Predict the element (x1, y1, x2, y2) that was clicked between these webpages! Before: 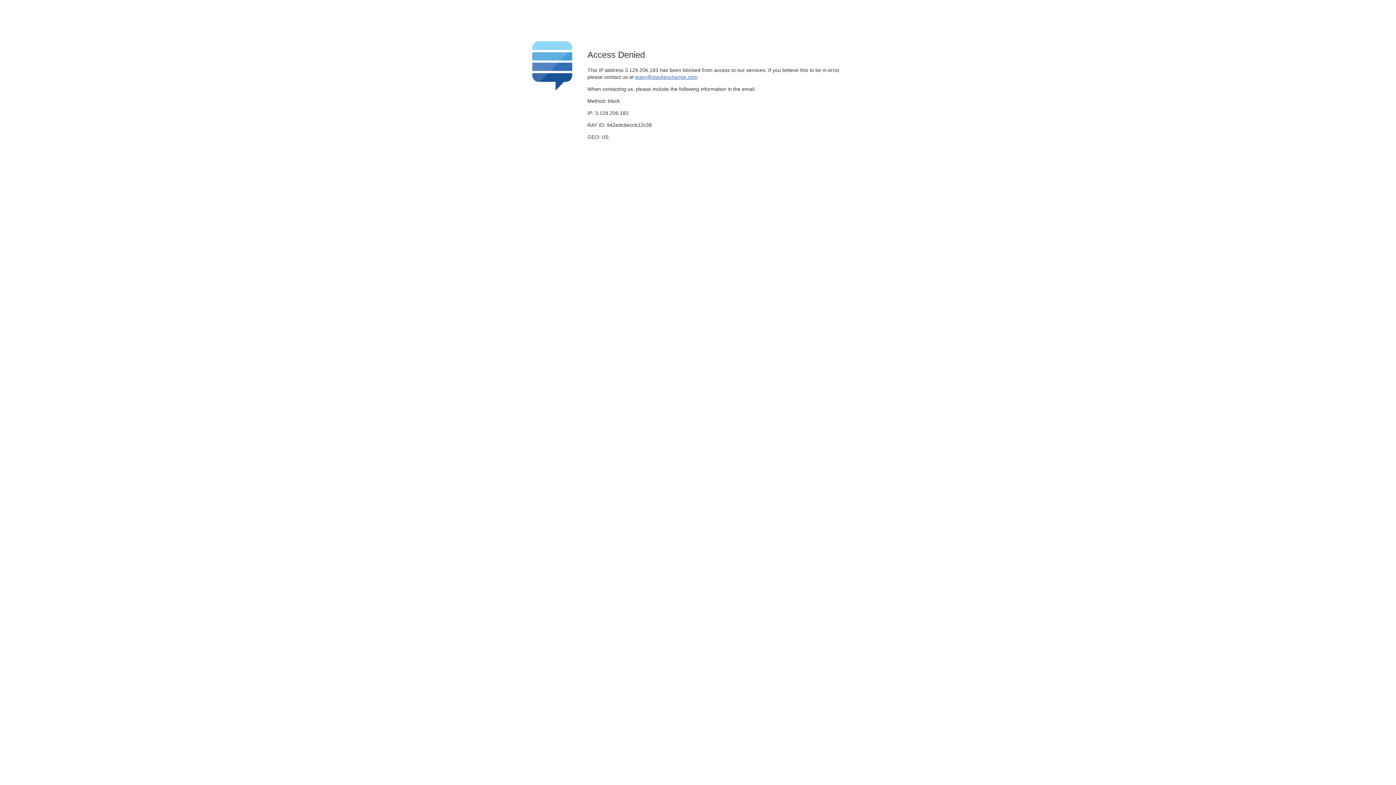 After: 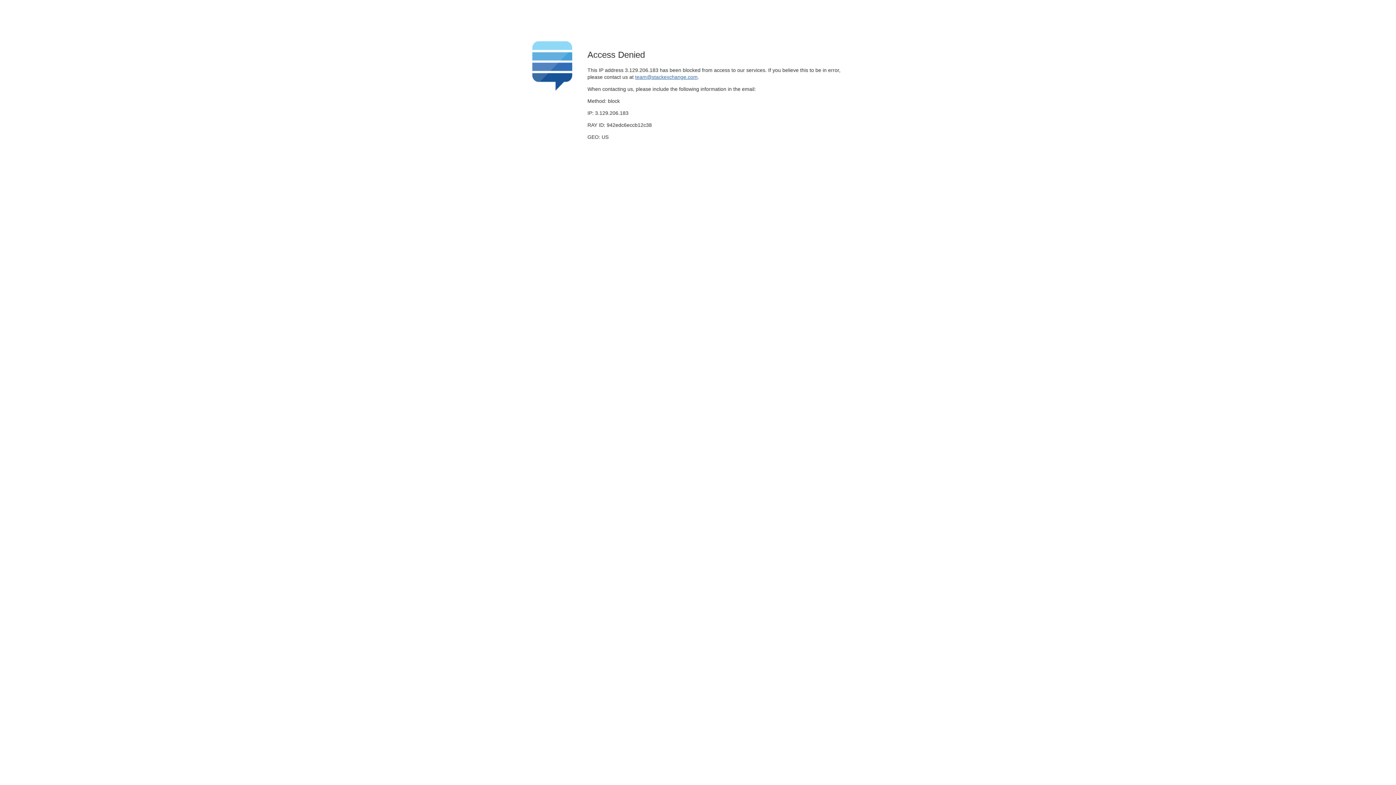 Action: bbox: (635, 74, 697, 79) label: team@stackexchange.com